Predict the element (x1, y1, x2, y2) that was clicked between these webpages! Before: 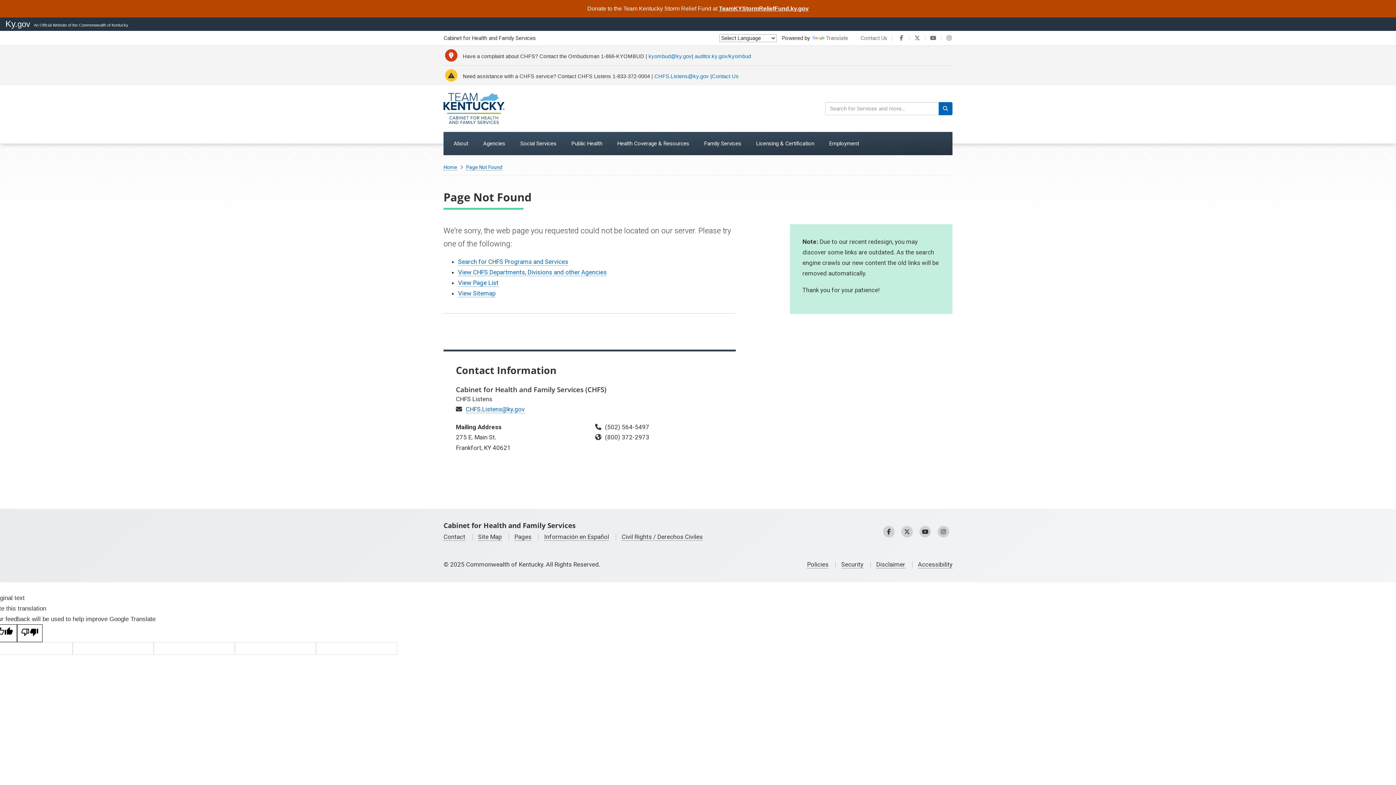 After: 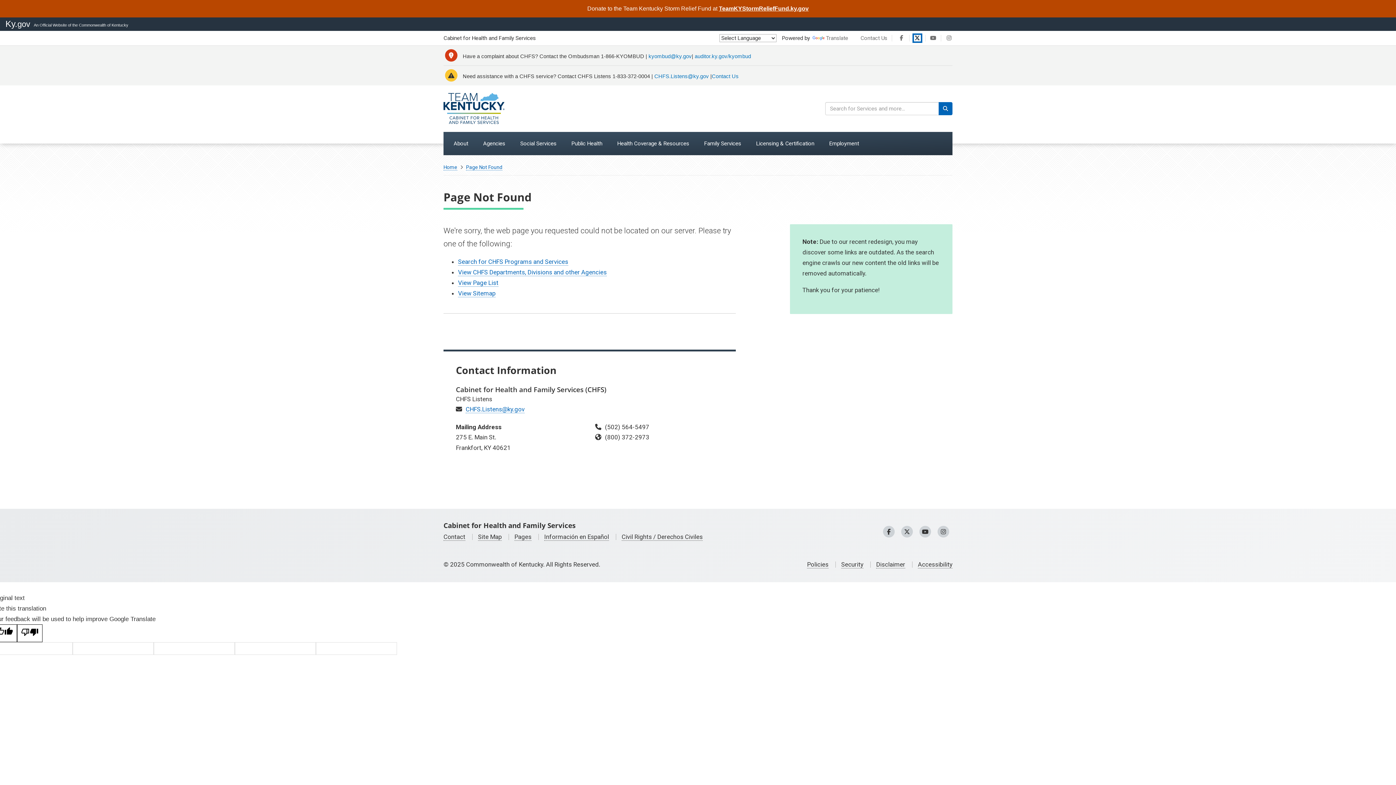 Action: bbox: (914, 34, 920, 41) label: CHFS Twitter